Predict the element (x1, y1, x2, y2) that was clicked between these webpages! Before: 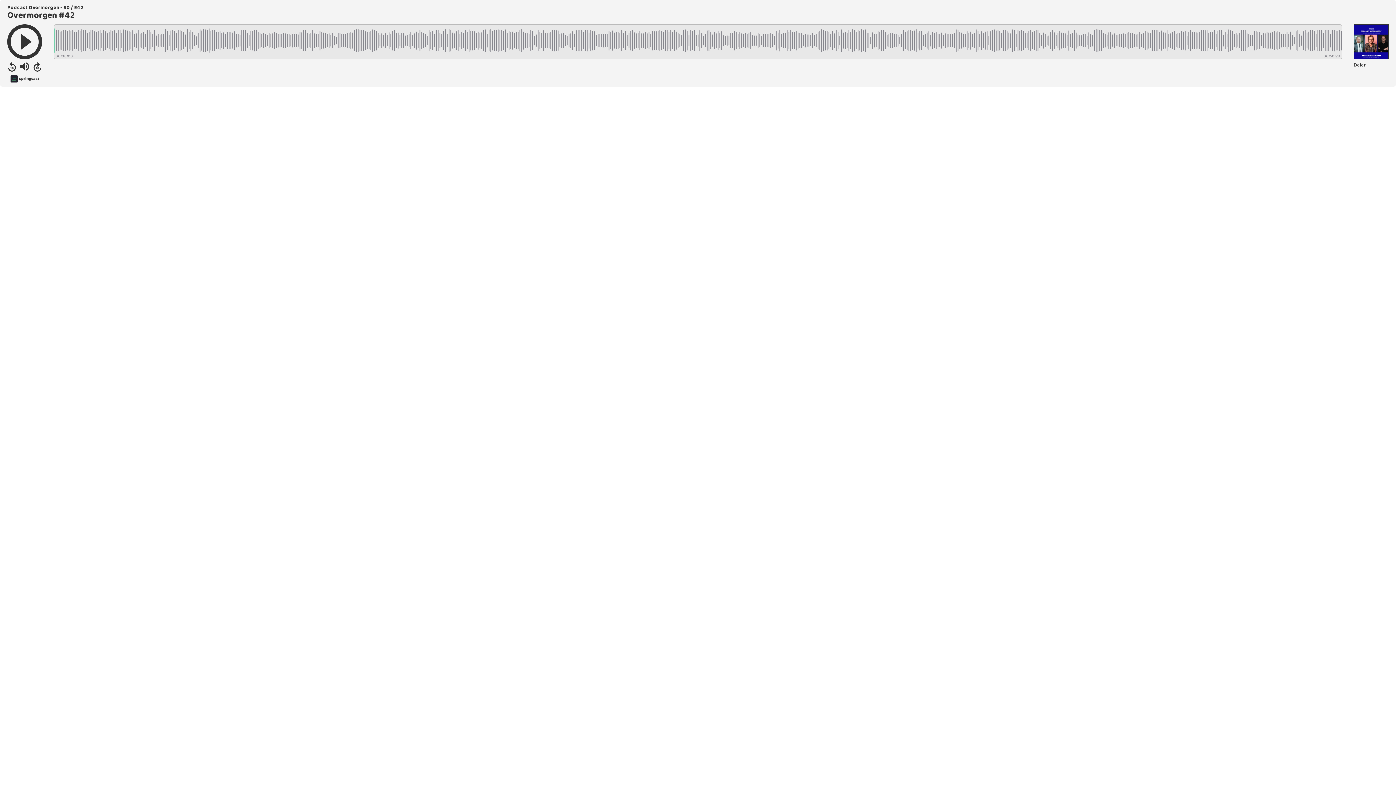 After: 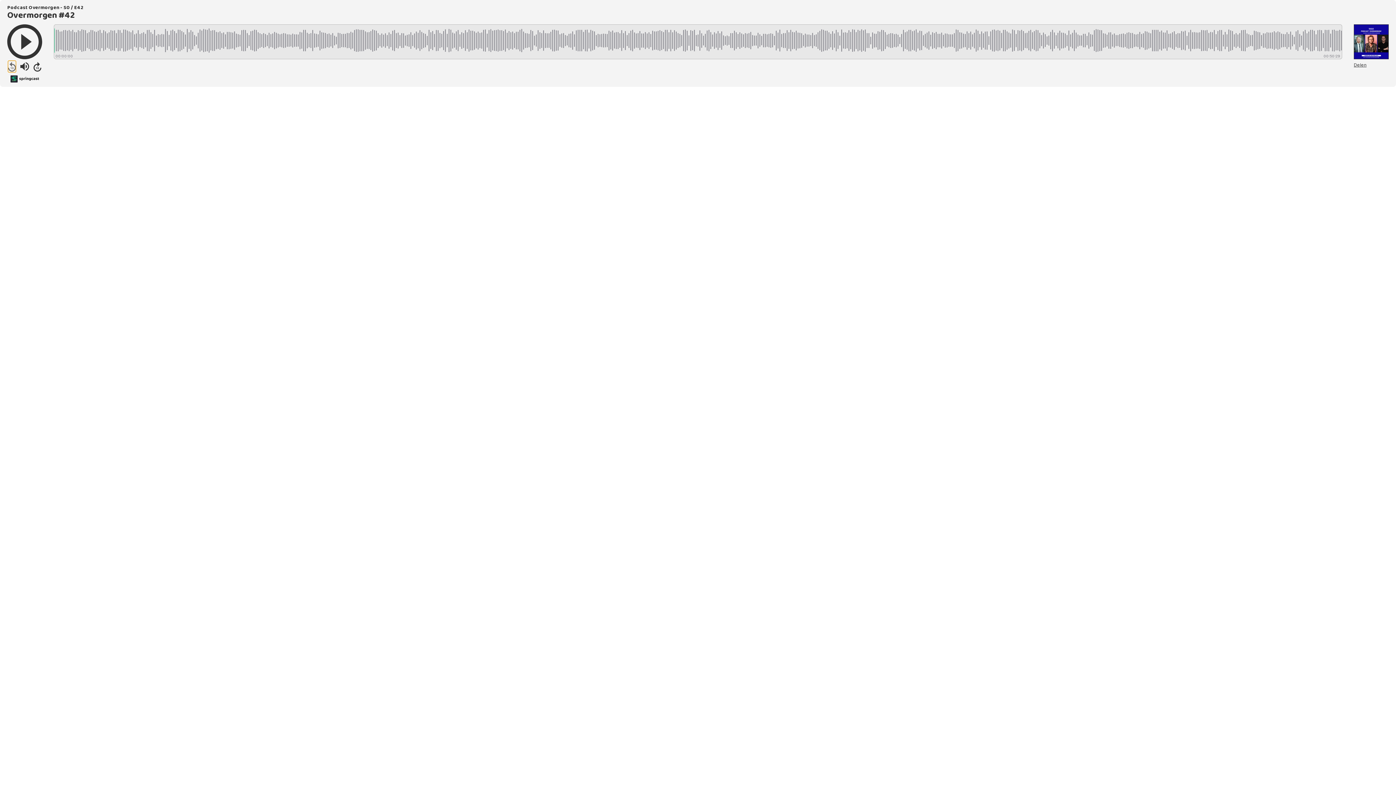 Action: bbox: (8, 60, 16, 72)